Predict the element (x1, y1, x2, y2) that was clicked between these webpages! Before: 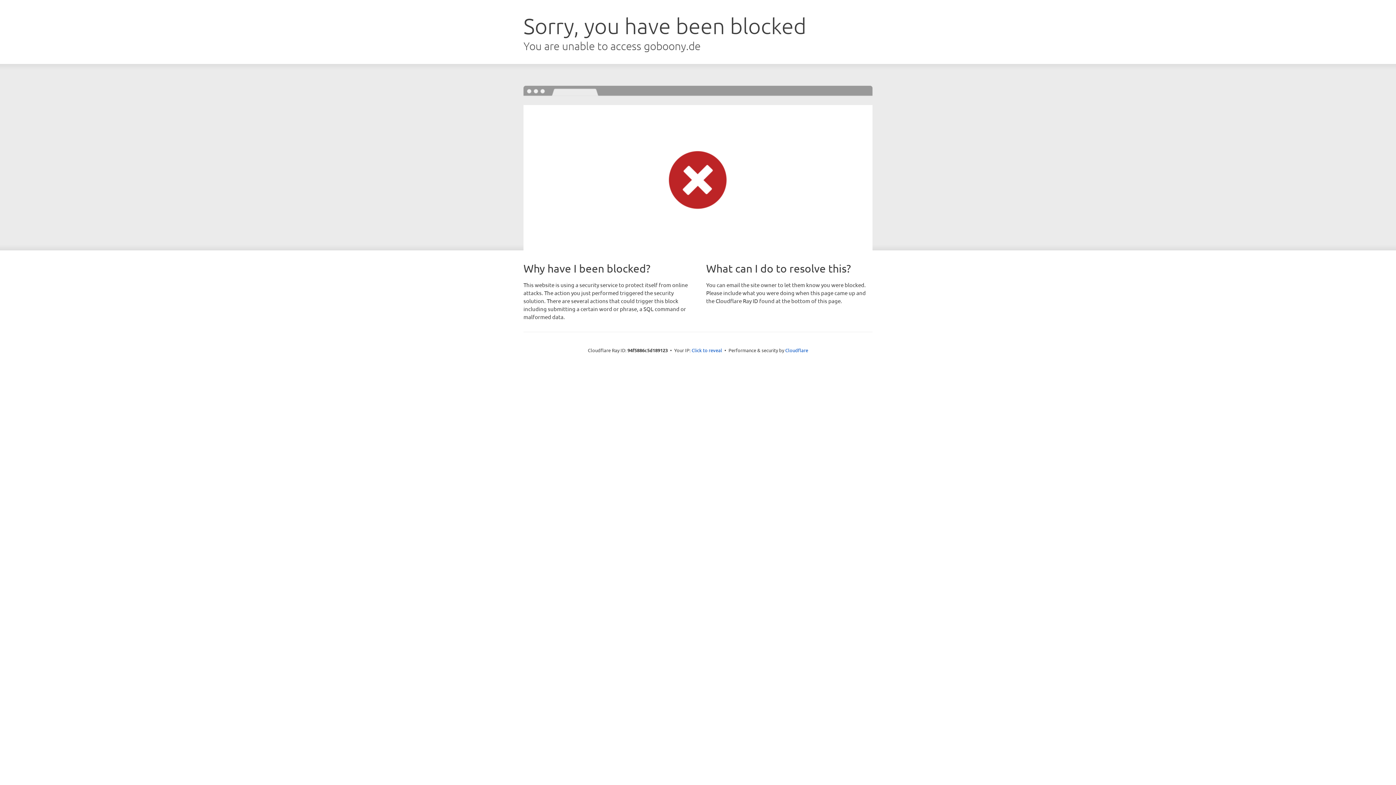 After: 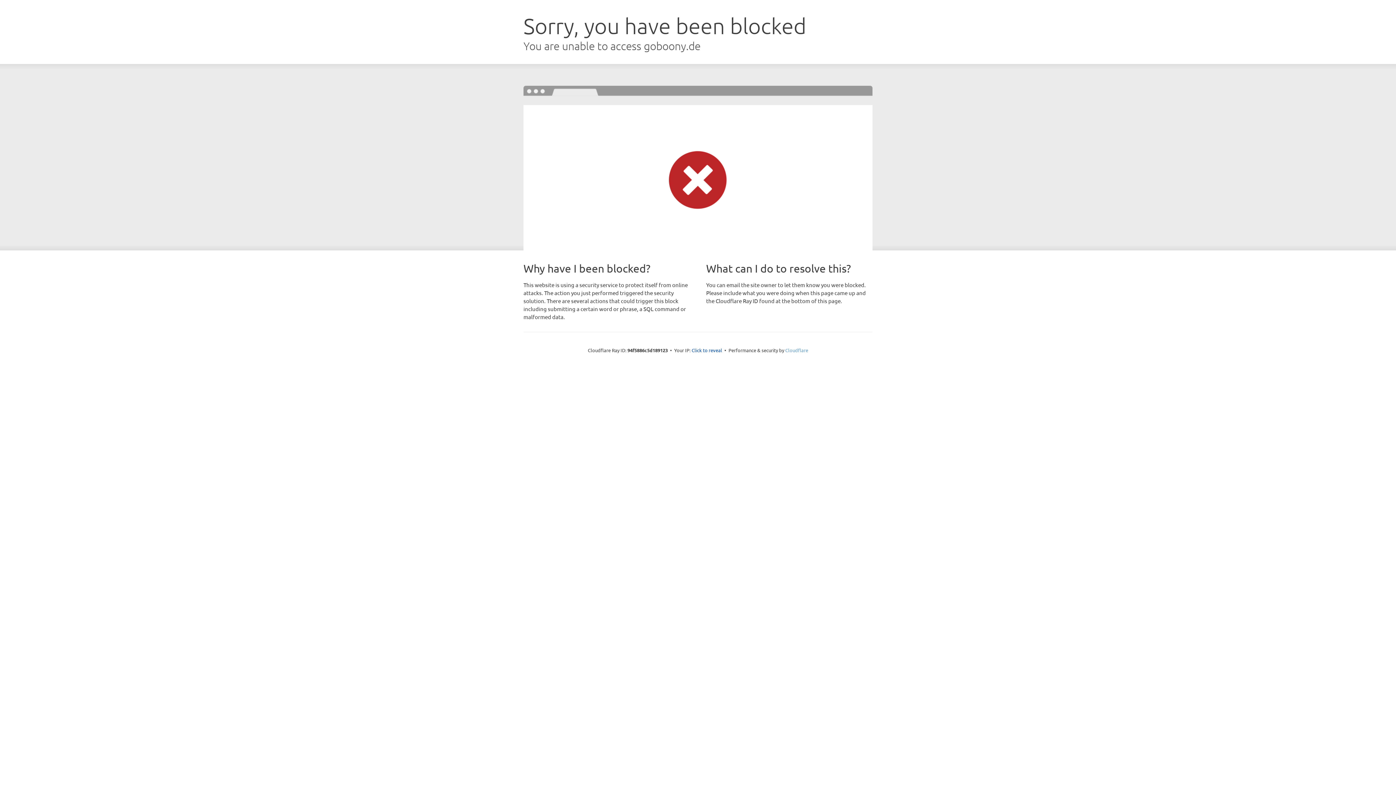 Action: bbox: (785, 347, 808, 353) label: Cloudflare